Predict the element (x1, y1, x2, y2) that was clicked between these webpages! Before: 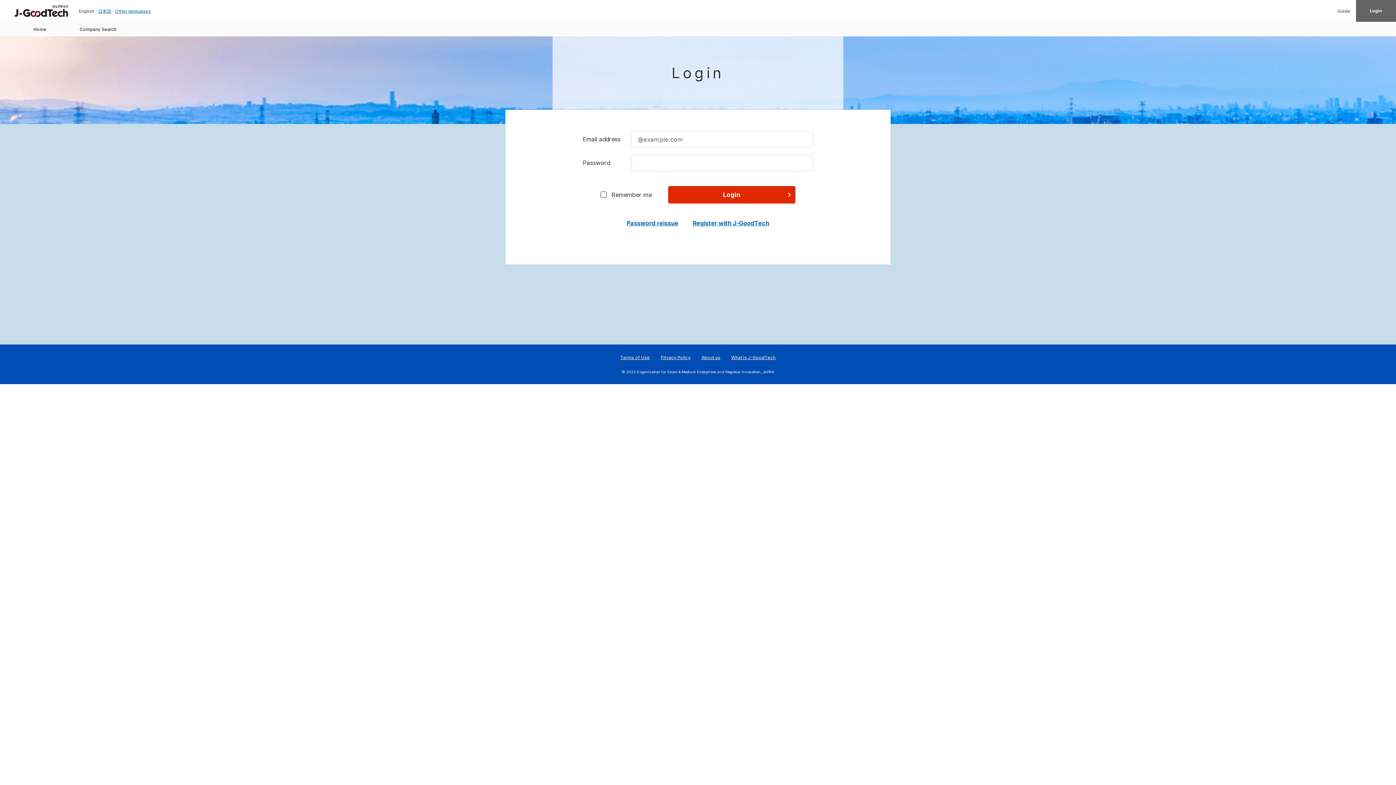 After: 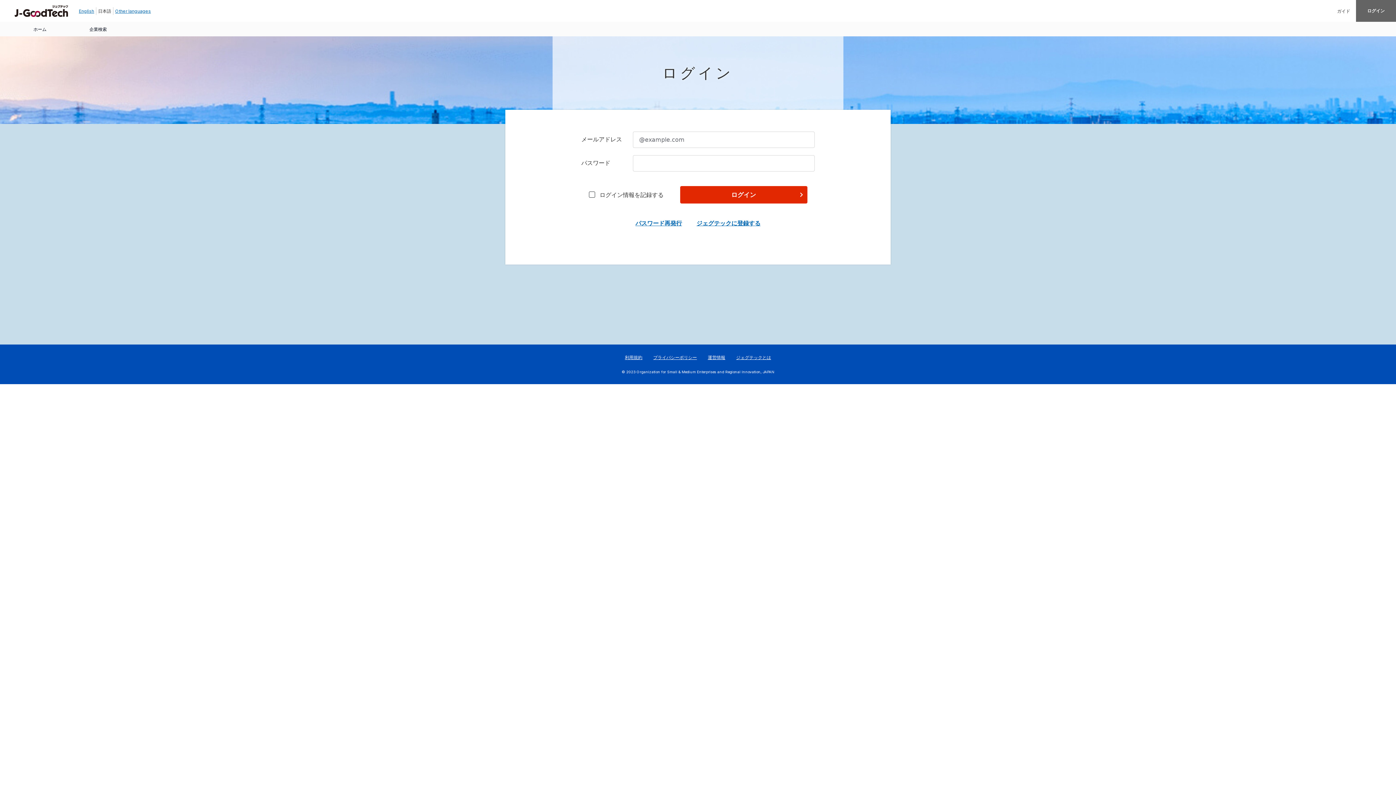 Action: label: 日本語 bbox: (98, 8, 111, 13)